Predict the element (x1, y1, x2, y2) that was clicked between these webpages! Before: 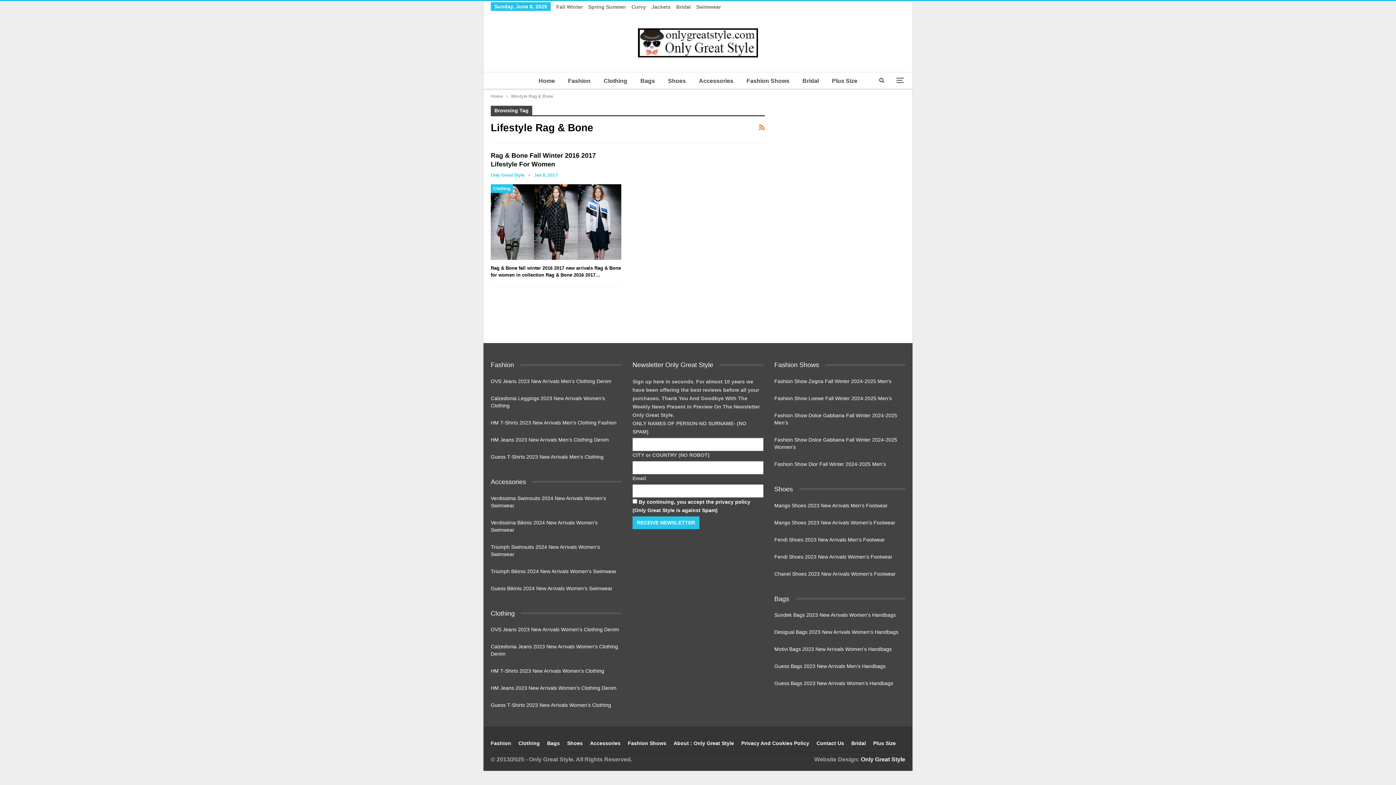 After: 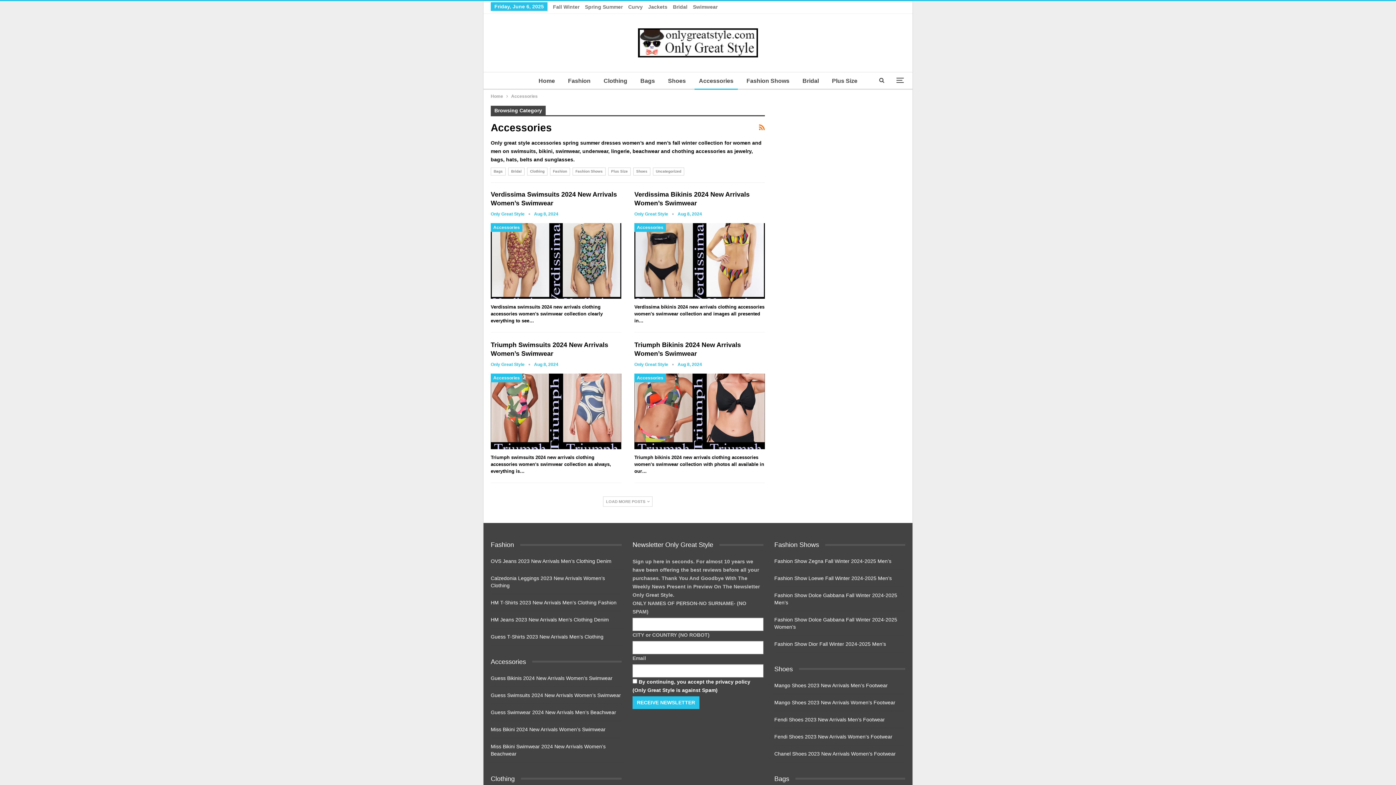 Action: label: Accessories bbox: (694, 72, 738, 89)